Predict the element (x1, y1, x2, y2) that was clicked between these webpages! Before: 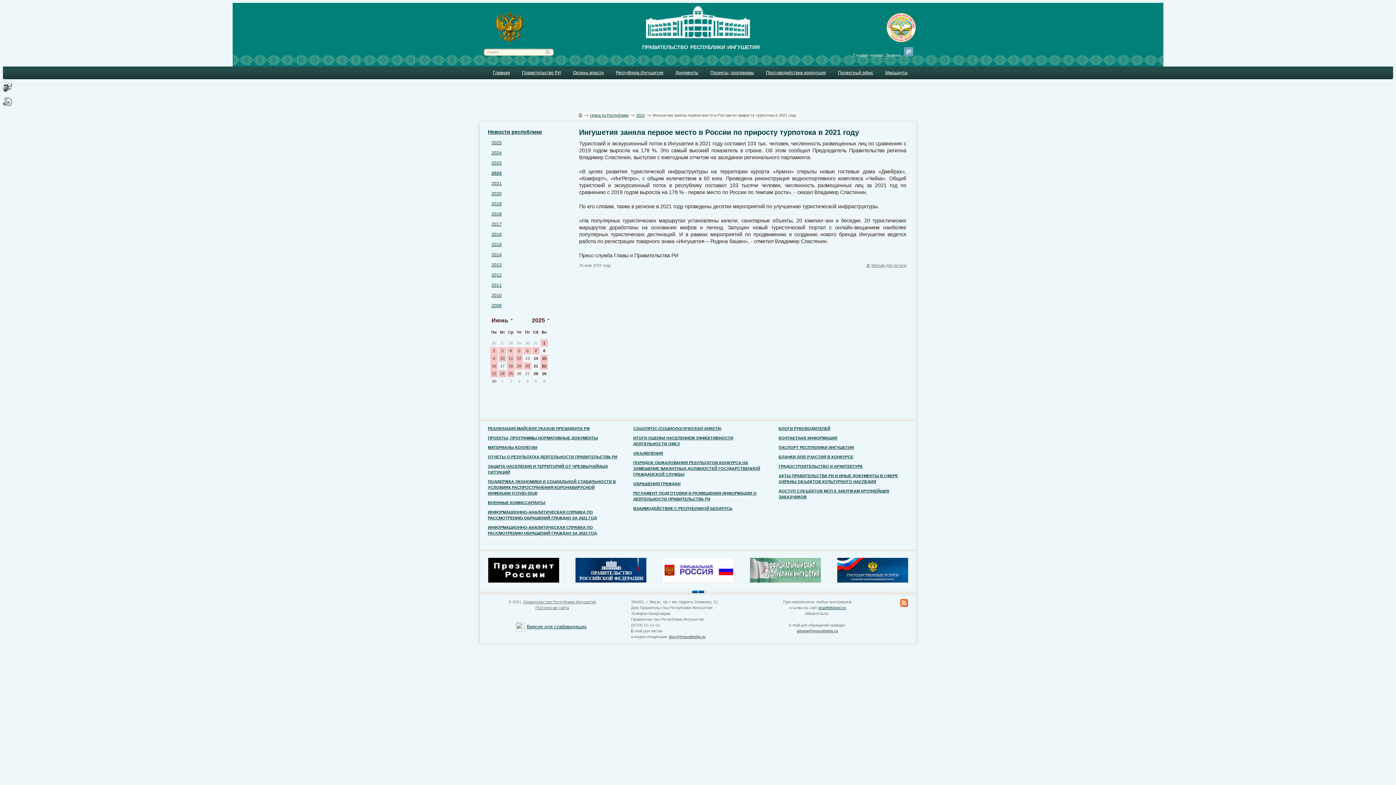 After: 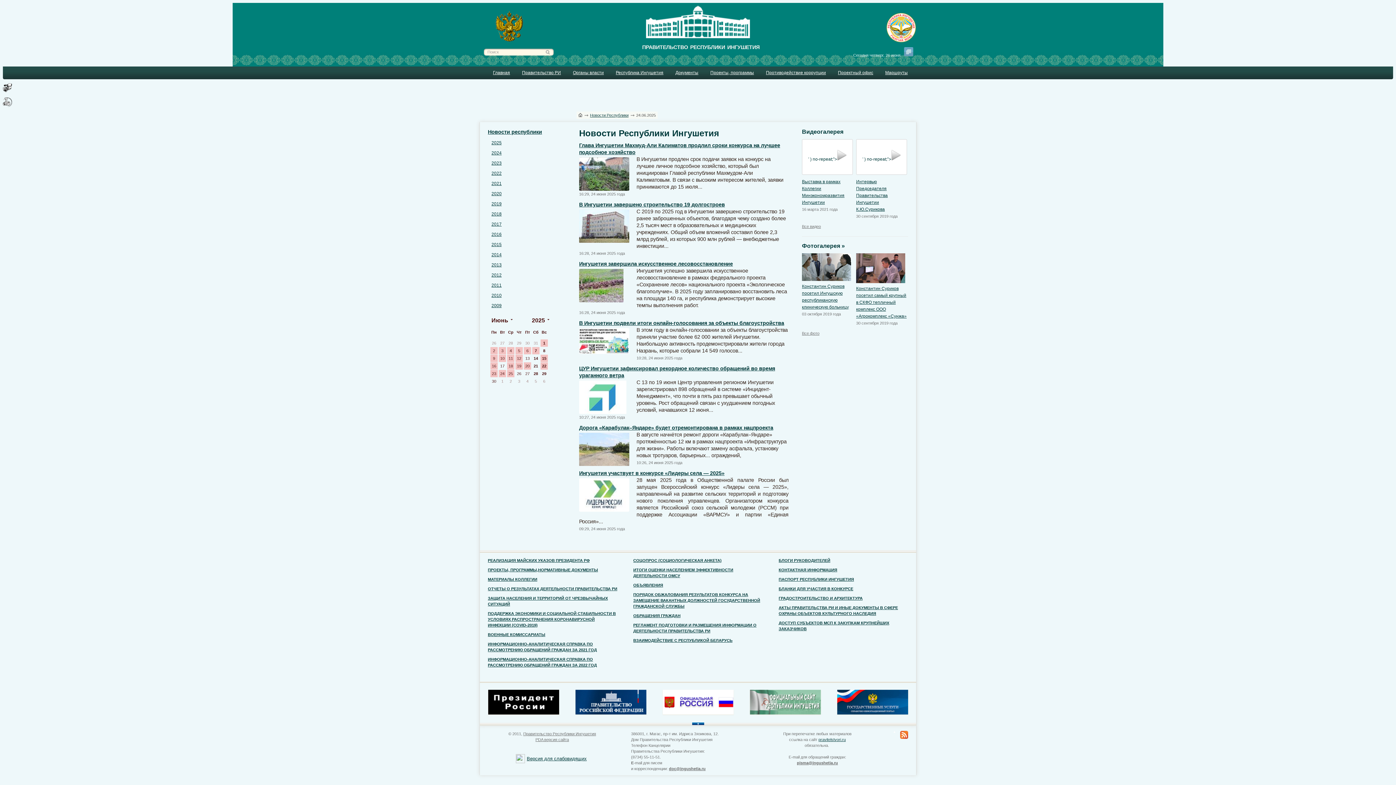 Action: label: 24 bbox: (498, 370, 506, 377)